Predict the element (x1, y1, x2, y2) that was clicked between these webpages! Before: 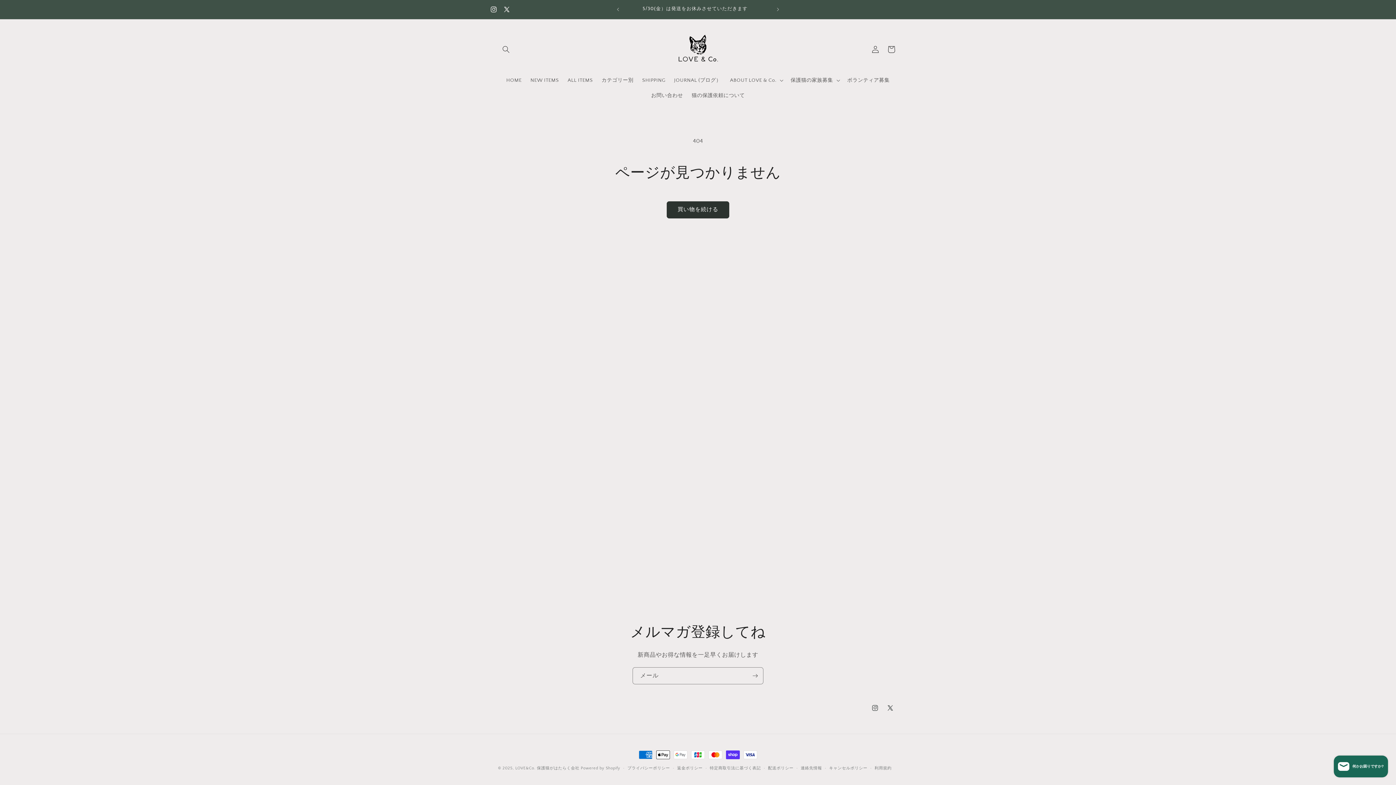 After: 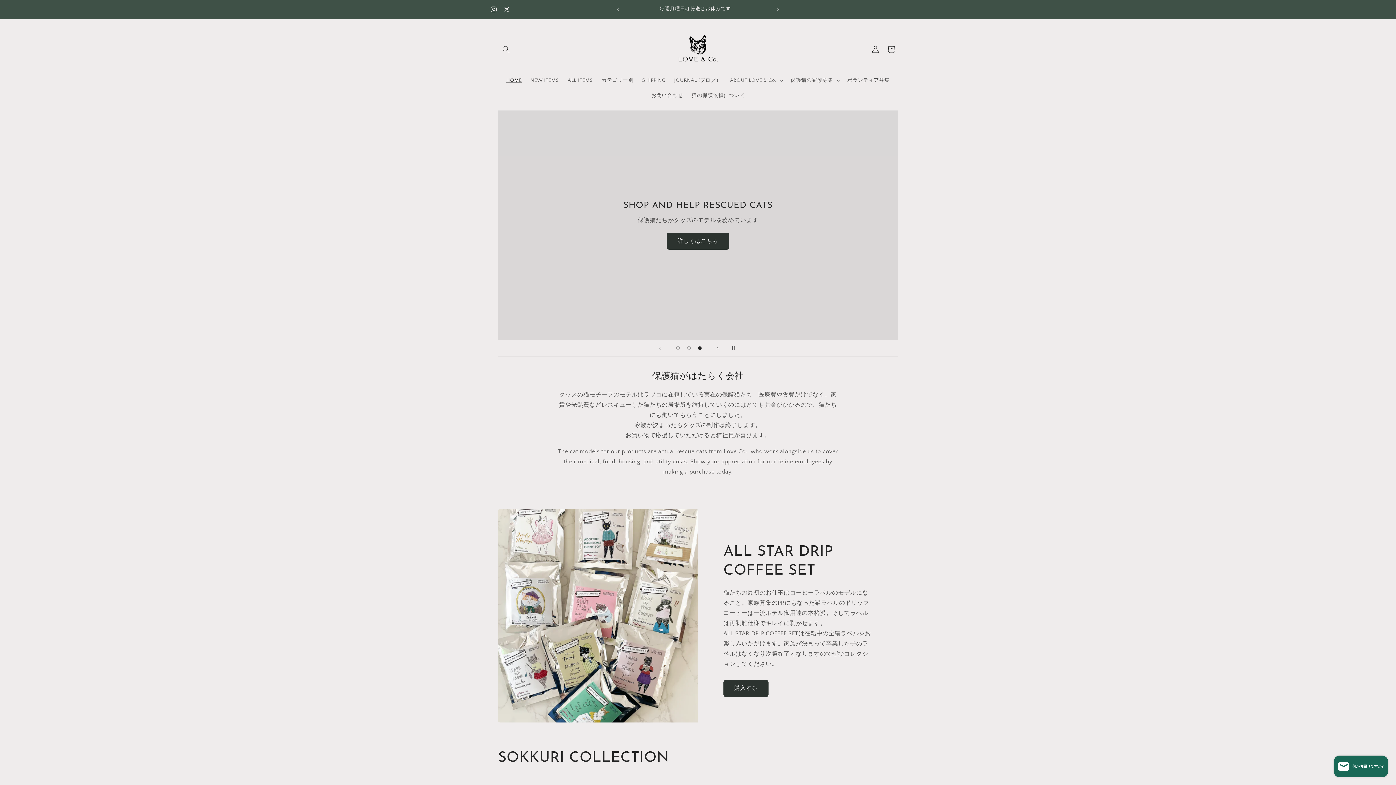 Action: bbox: (515, 766, 579, 770) label: LOVE&Co. 保護猫がはたらく会社